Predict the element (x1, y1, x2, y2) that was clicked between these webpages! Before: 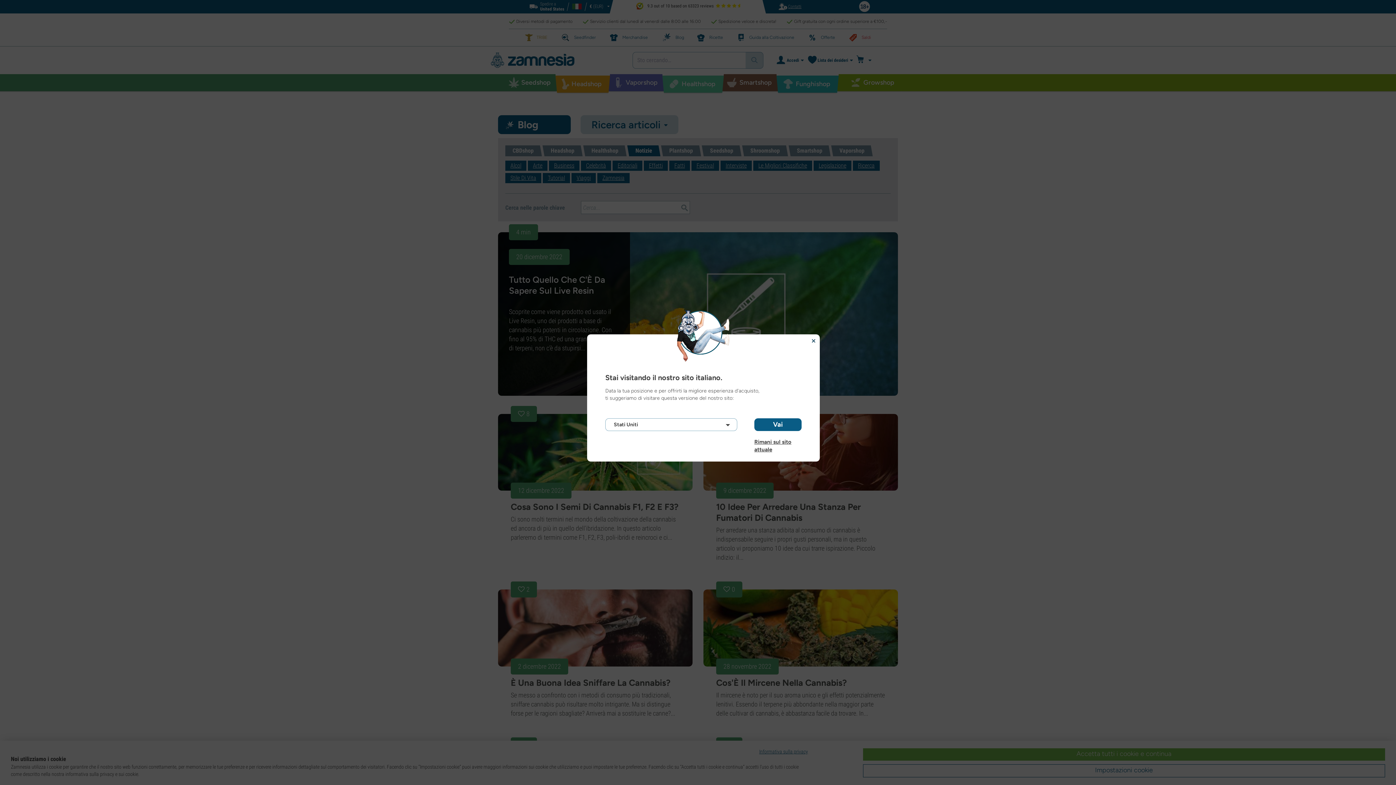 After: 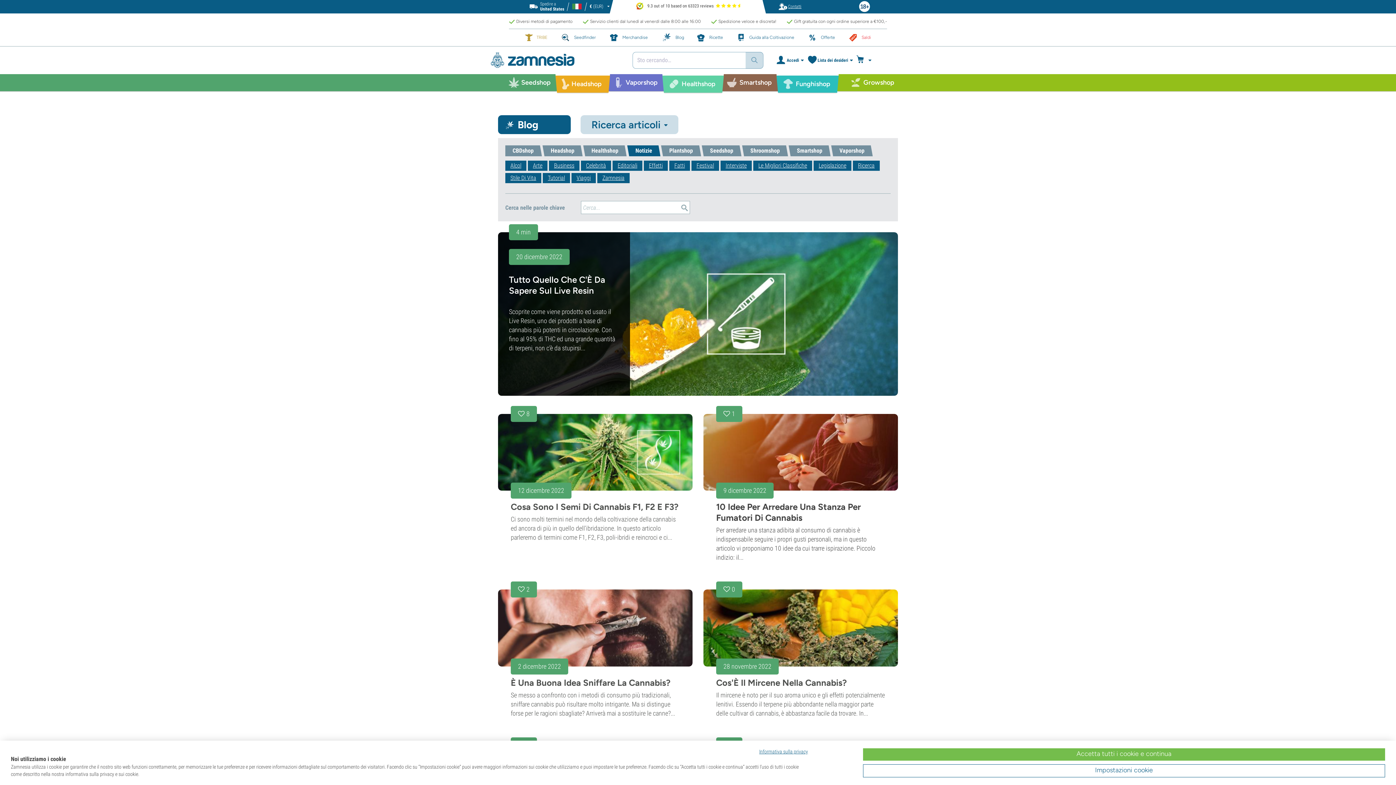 Action: bbox: (754, 438, 801, 445) label: Rimani sul sito attuale